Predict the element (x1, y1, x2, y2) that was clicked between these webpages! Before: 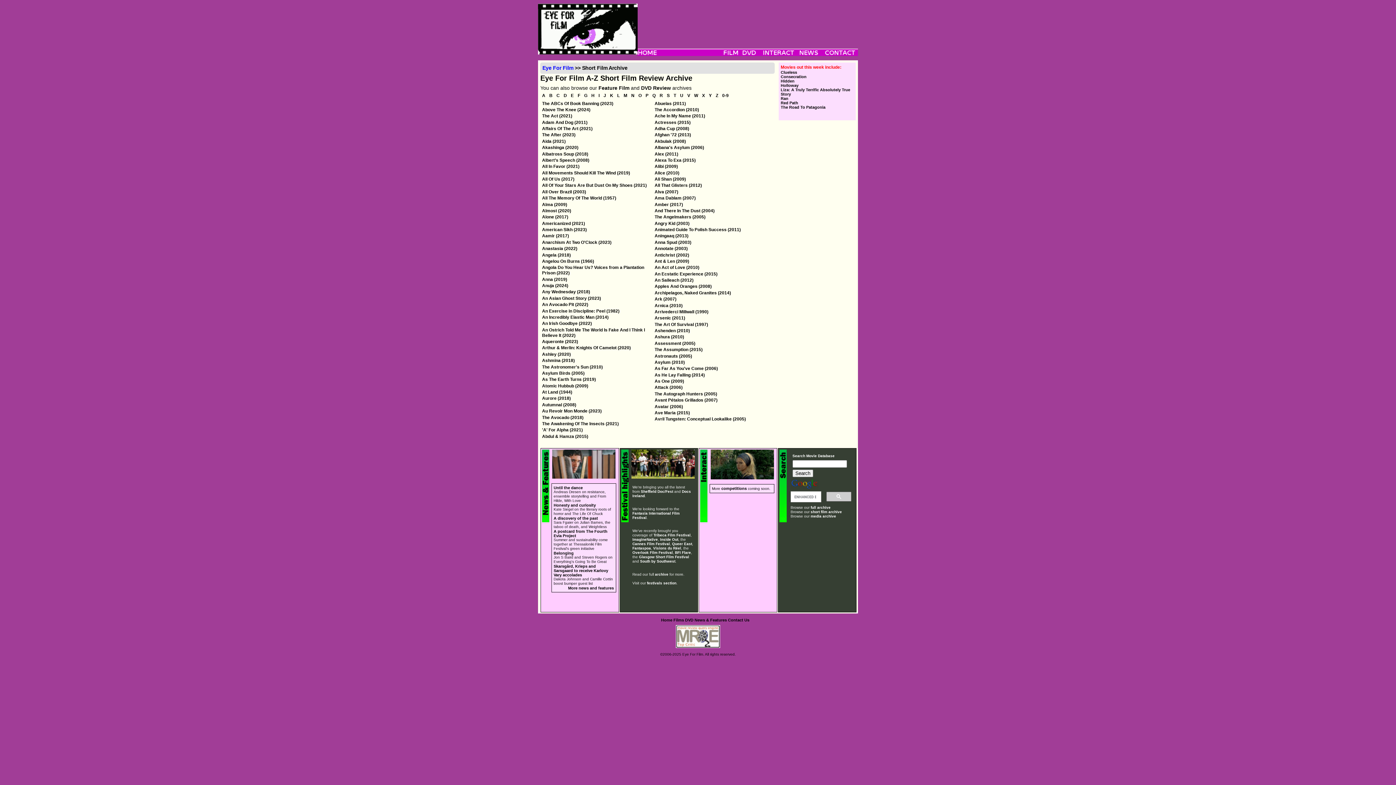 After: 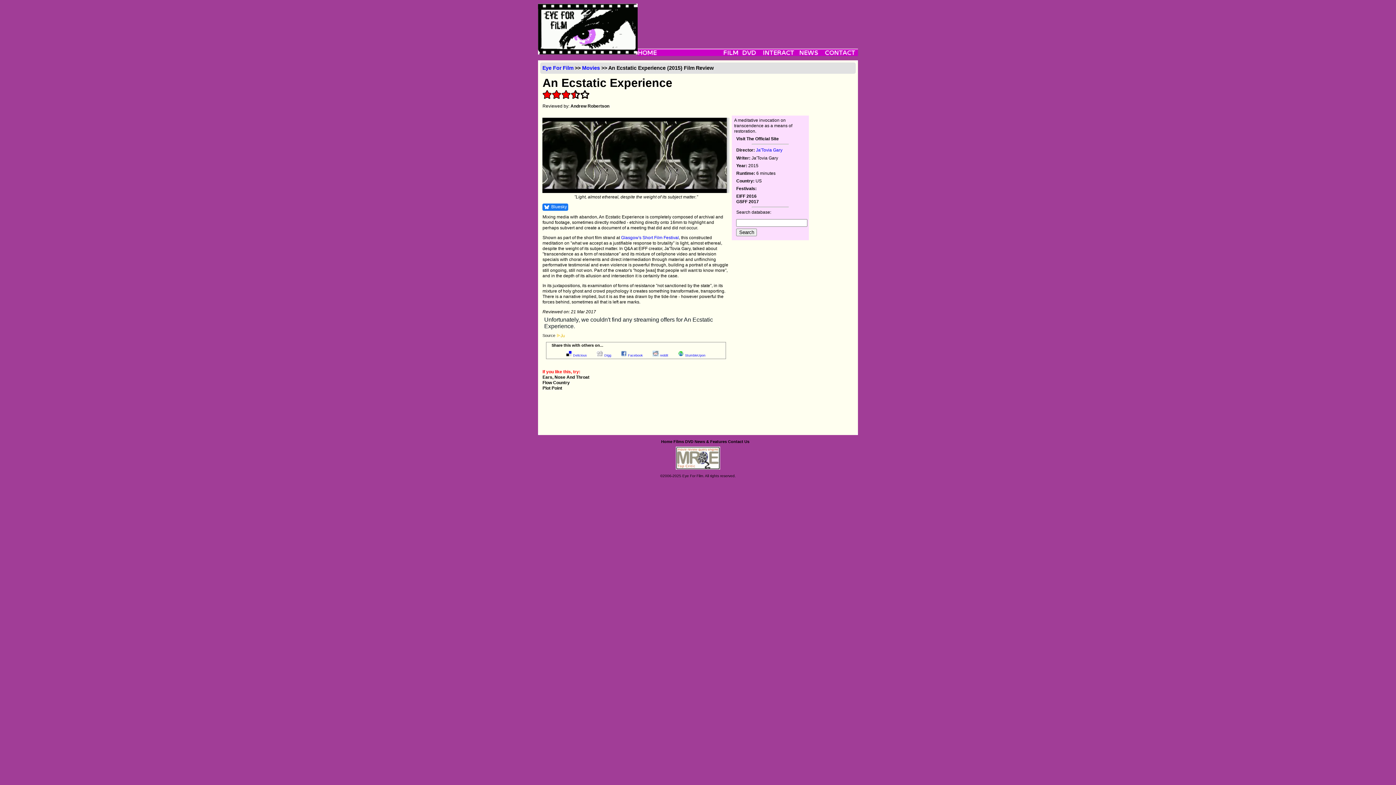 Action: bbox: (654, 271, 717, 276) label: An Ecstatic Experience (2015)